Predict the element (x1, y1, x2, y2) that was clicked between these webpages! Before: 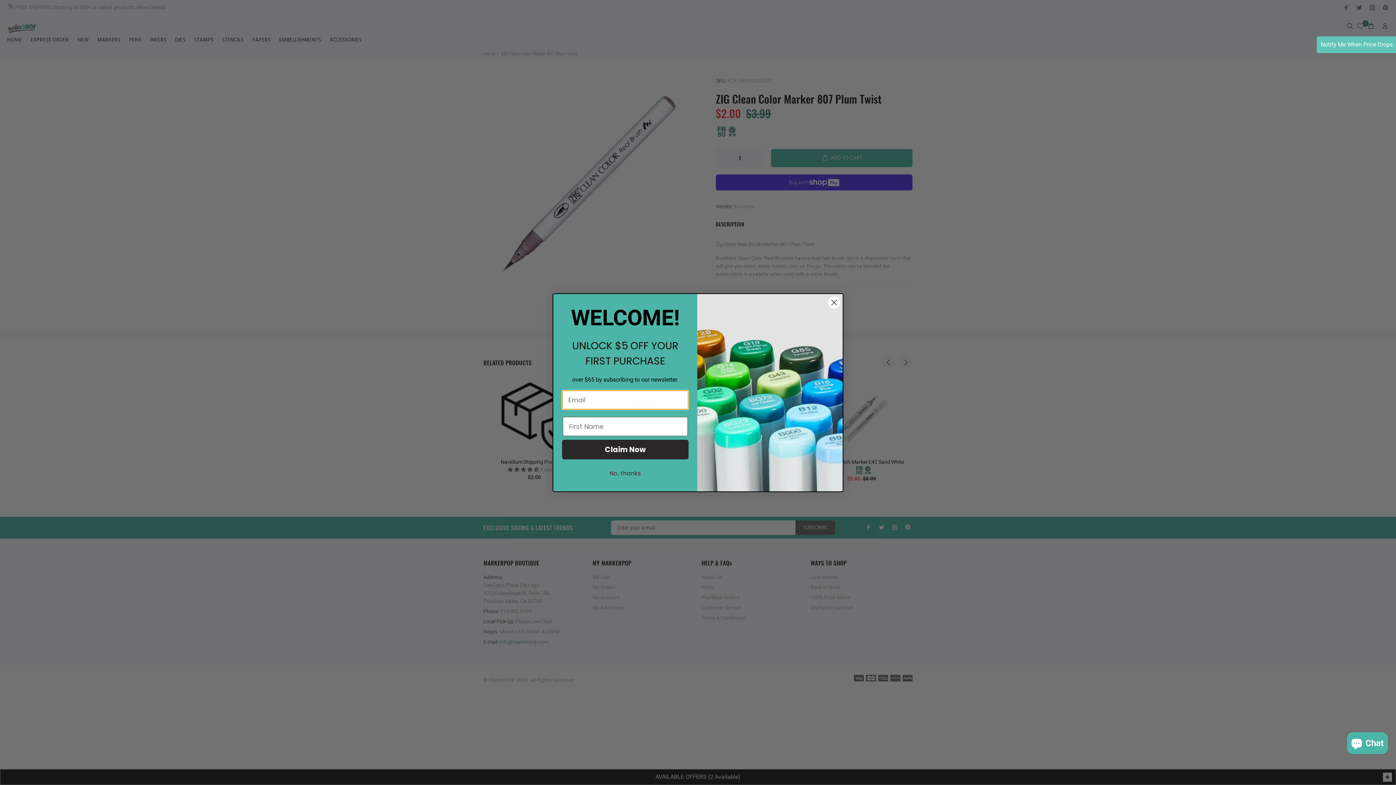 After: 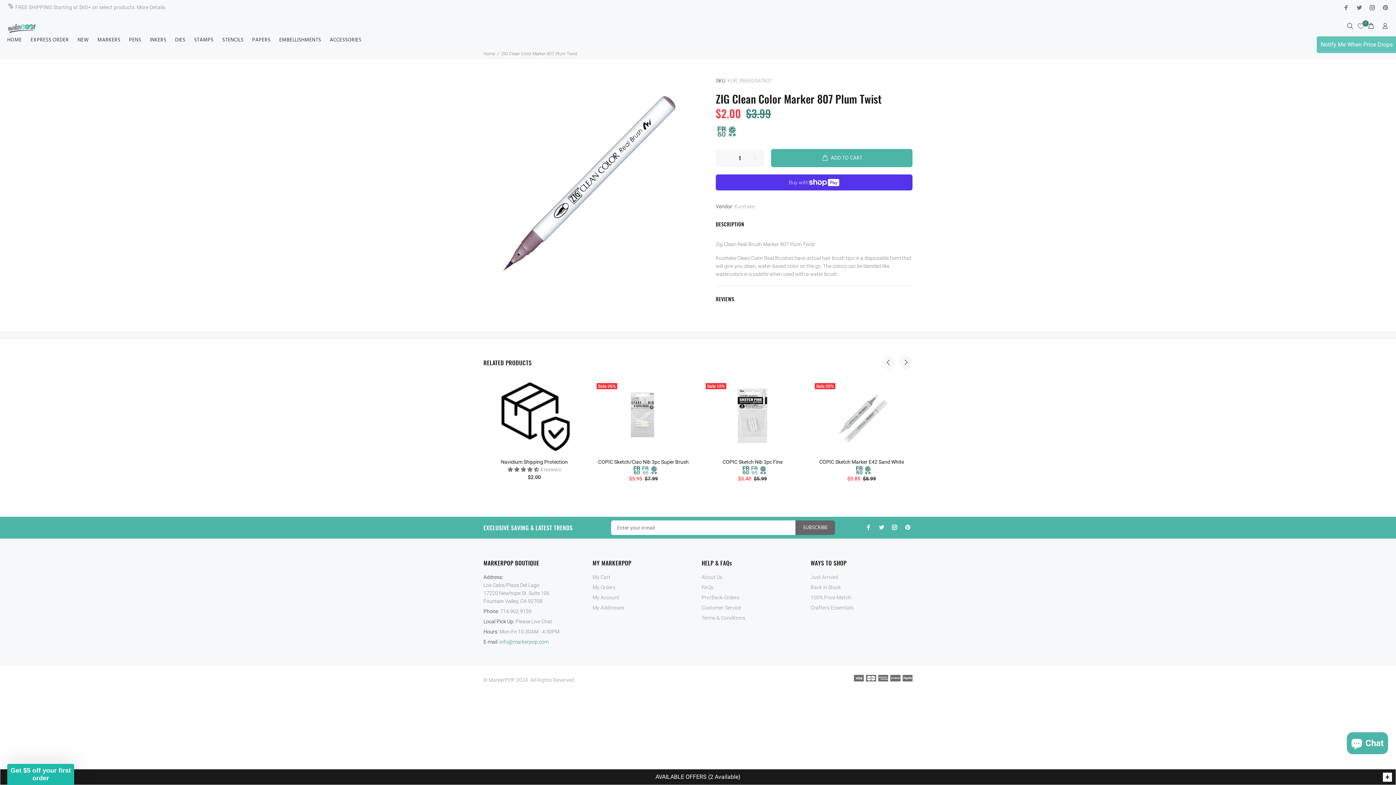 Action: bbox: (828, 296, 840, 308) label: Close dialog